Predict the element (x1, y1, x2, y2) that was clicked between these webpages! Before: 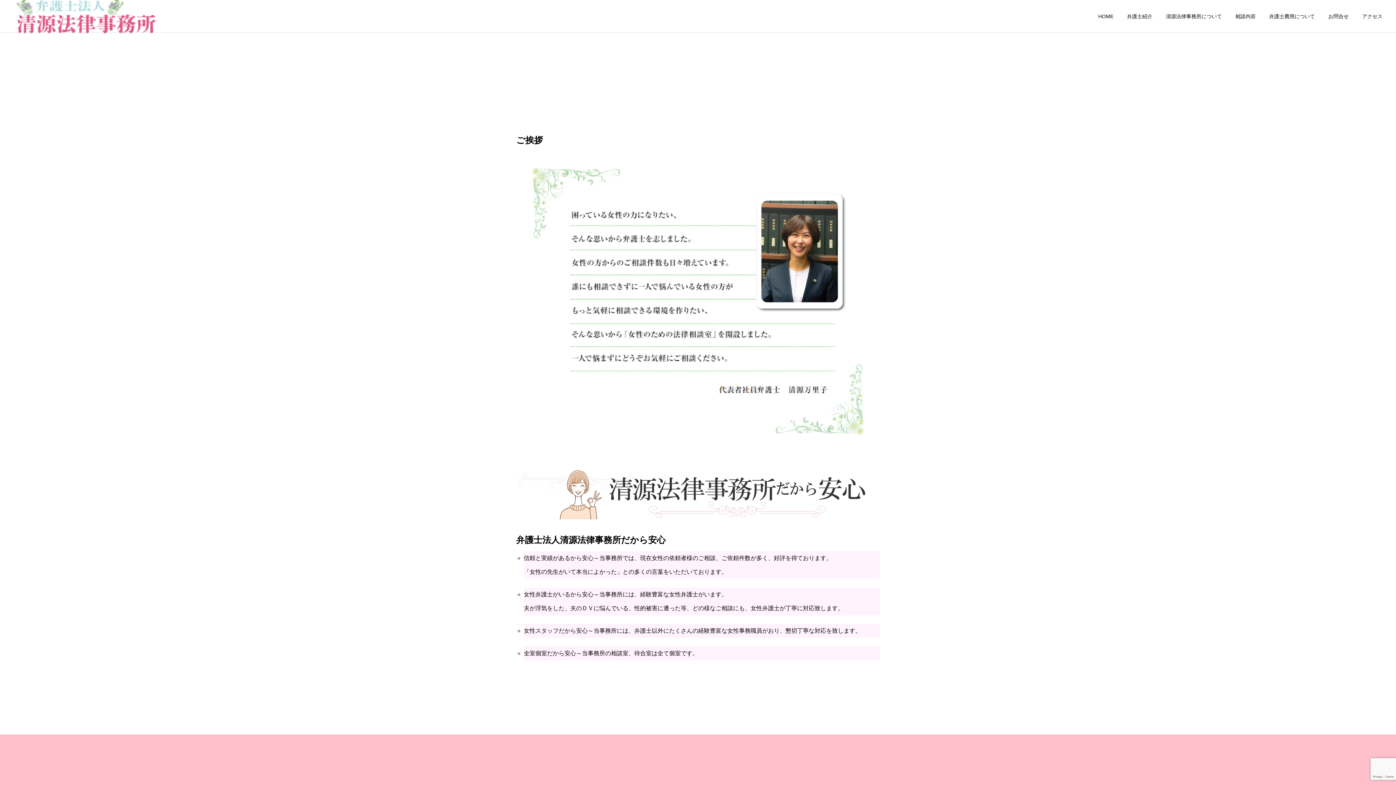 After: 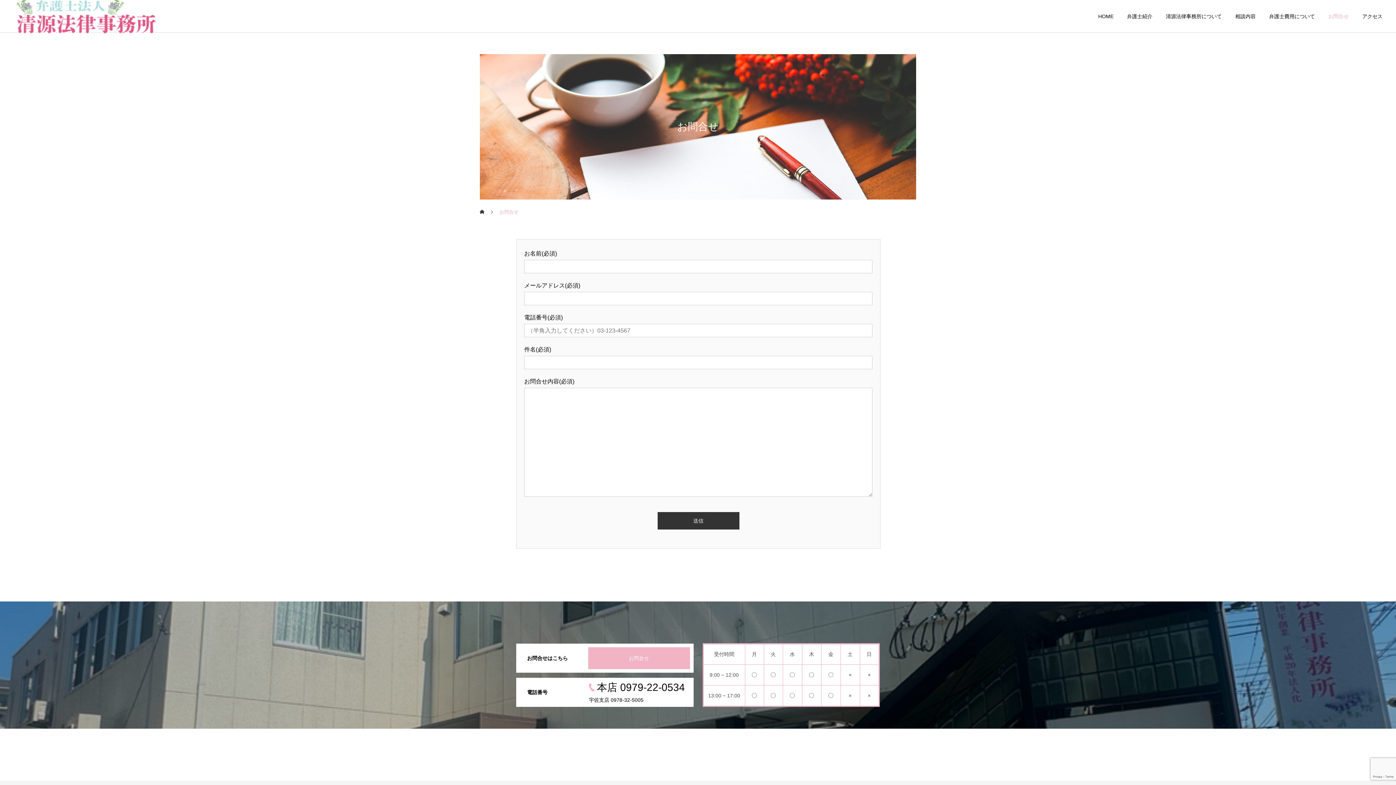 Action: bbox: (1315, 0, 1349, 32) label: お問合せ